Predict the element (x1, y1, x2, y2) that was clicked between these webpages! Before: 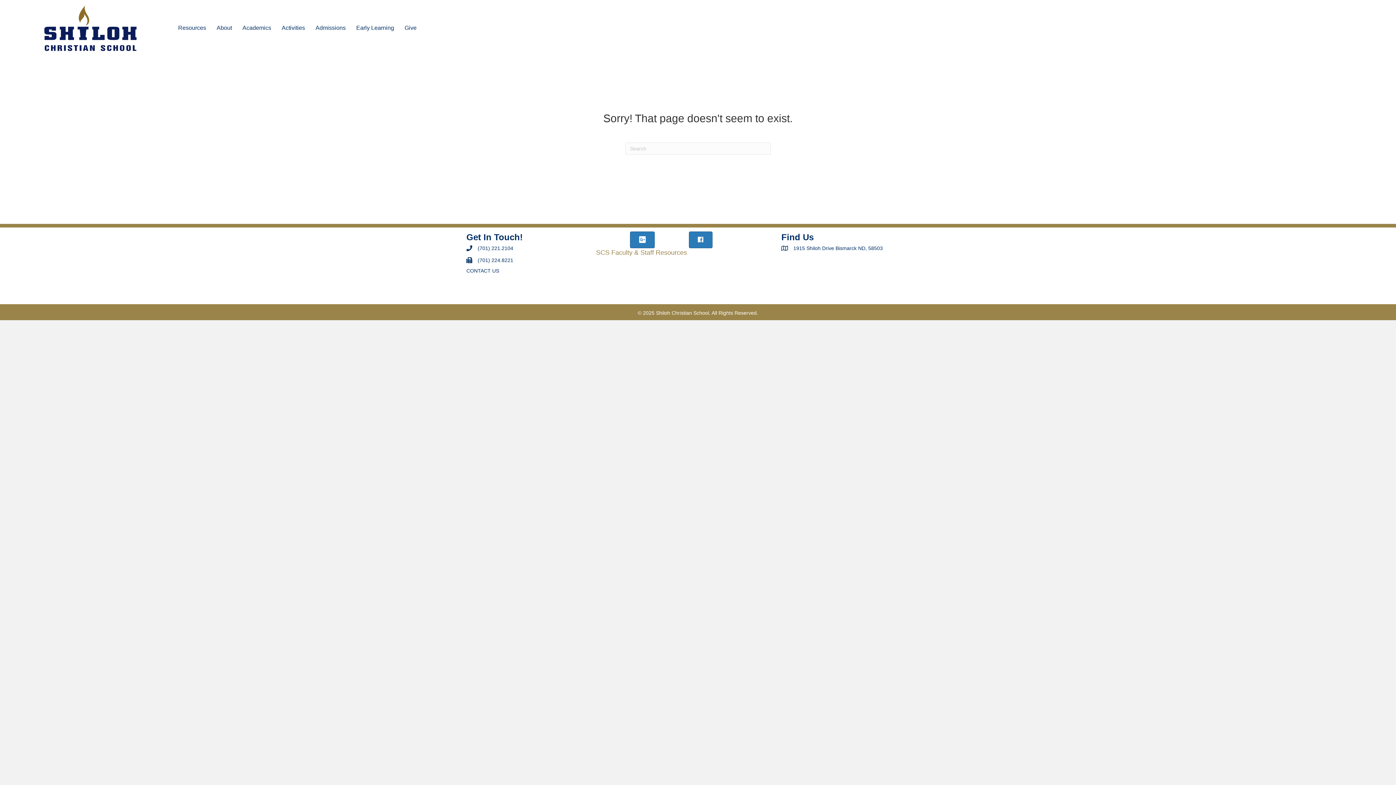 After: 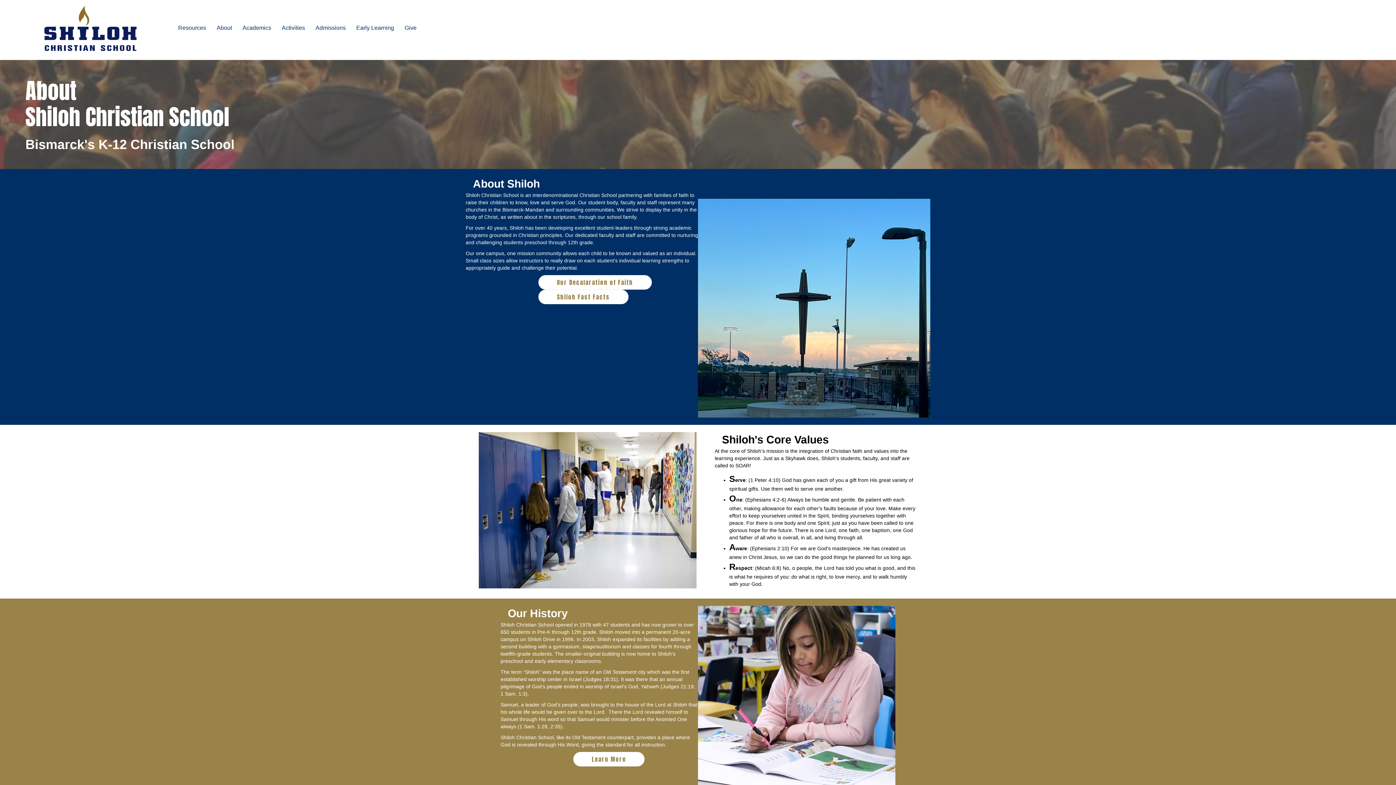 Action: label: About bbox: (211, 20, 237, 36)